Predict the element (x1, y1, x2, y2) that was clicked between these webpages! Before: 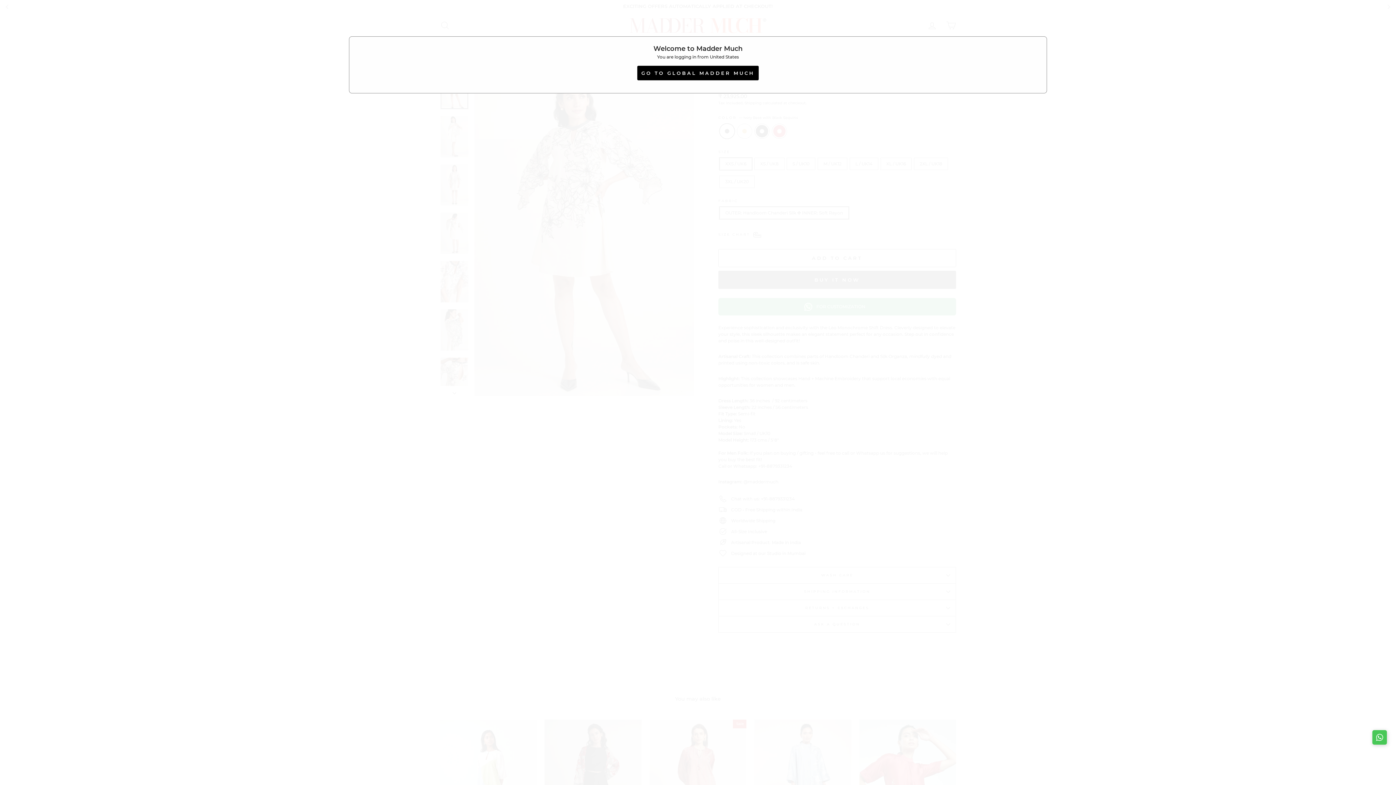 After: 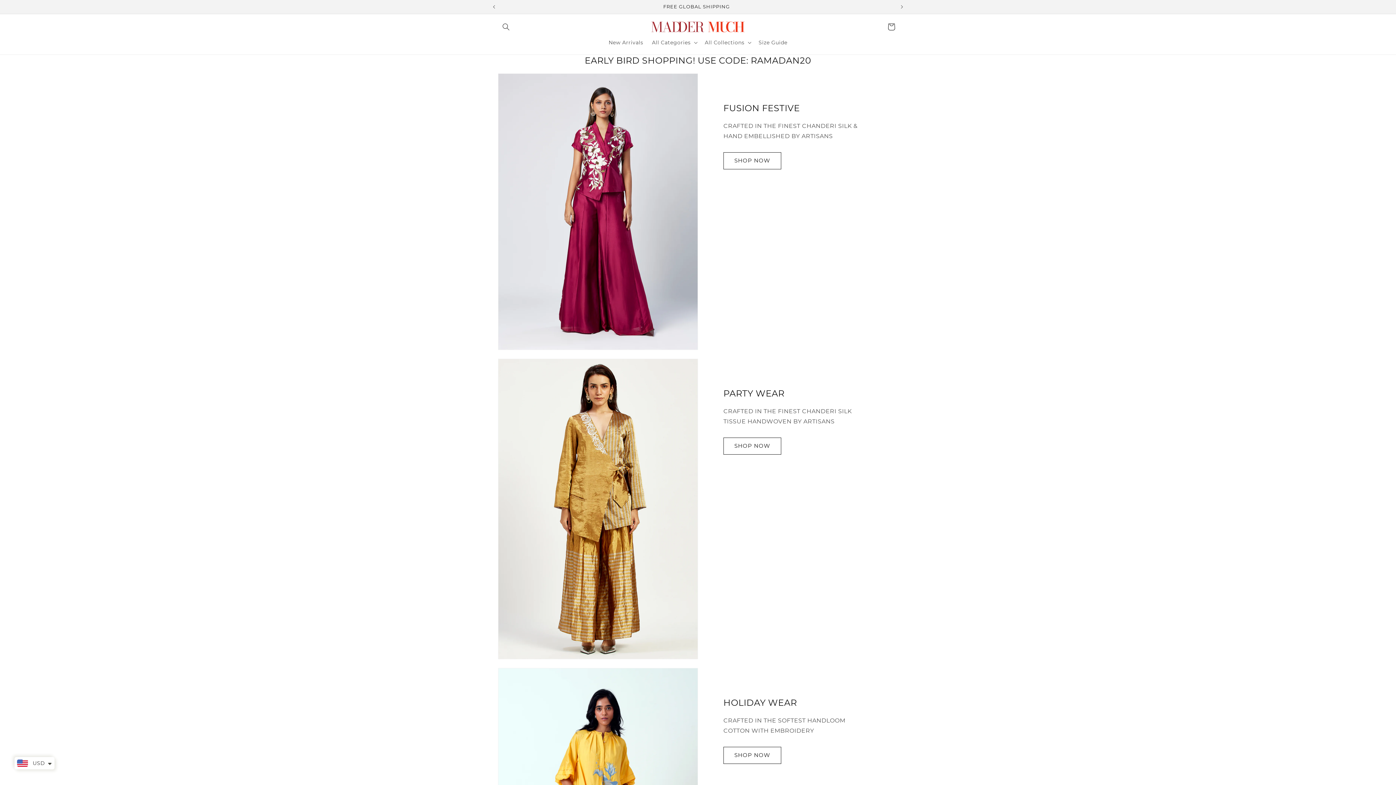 Action: bbox: (637, 65, 758, 80) label: GO TO GLOBAL MADDER MUCH